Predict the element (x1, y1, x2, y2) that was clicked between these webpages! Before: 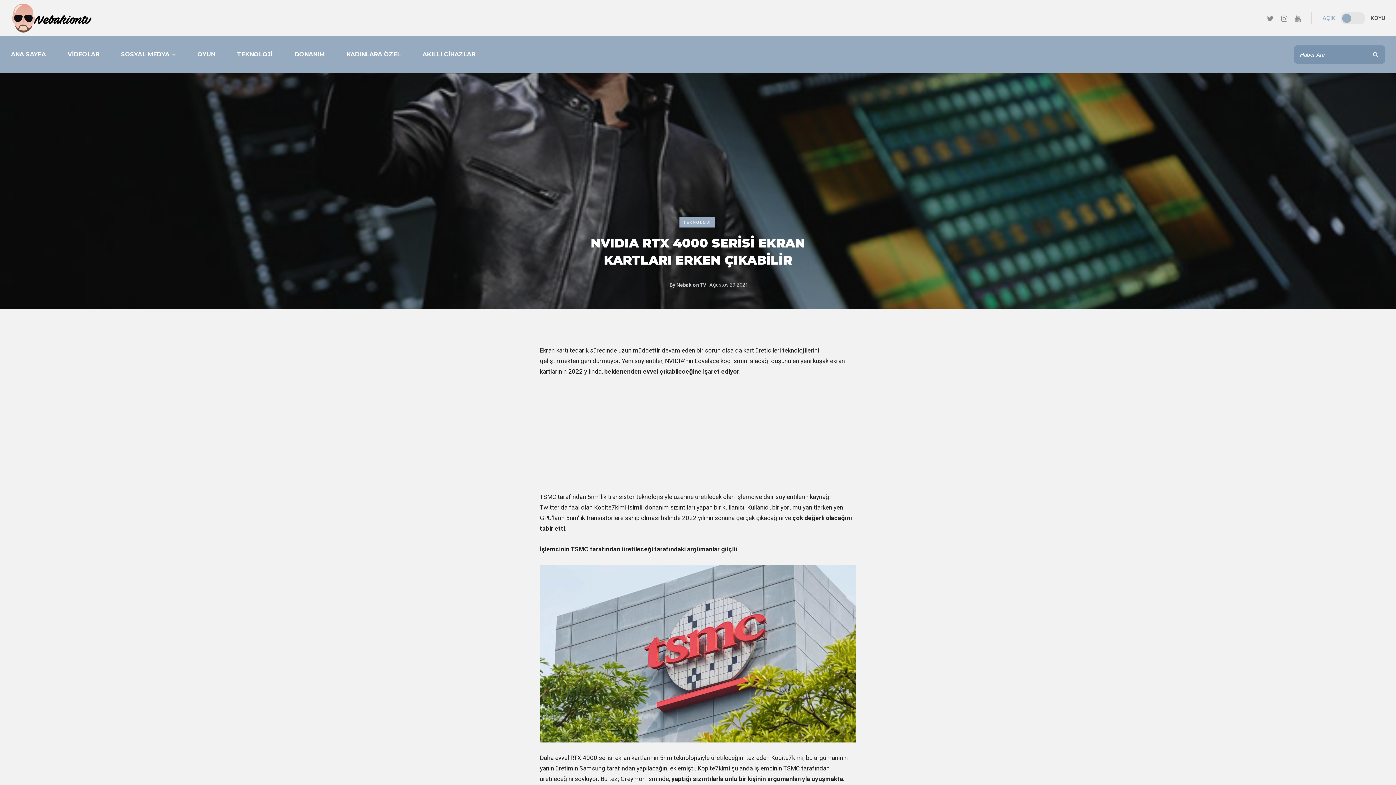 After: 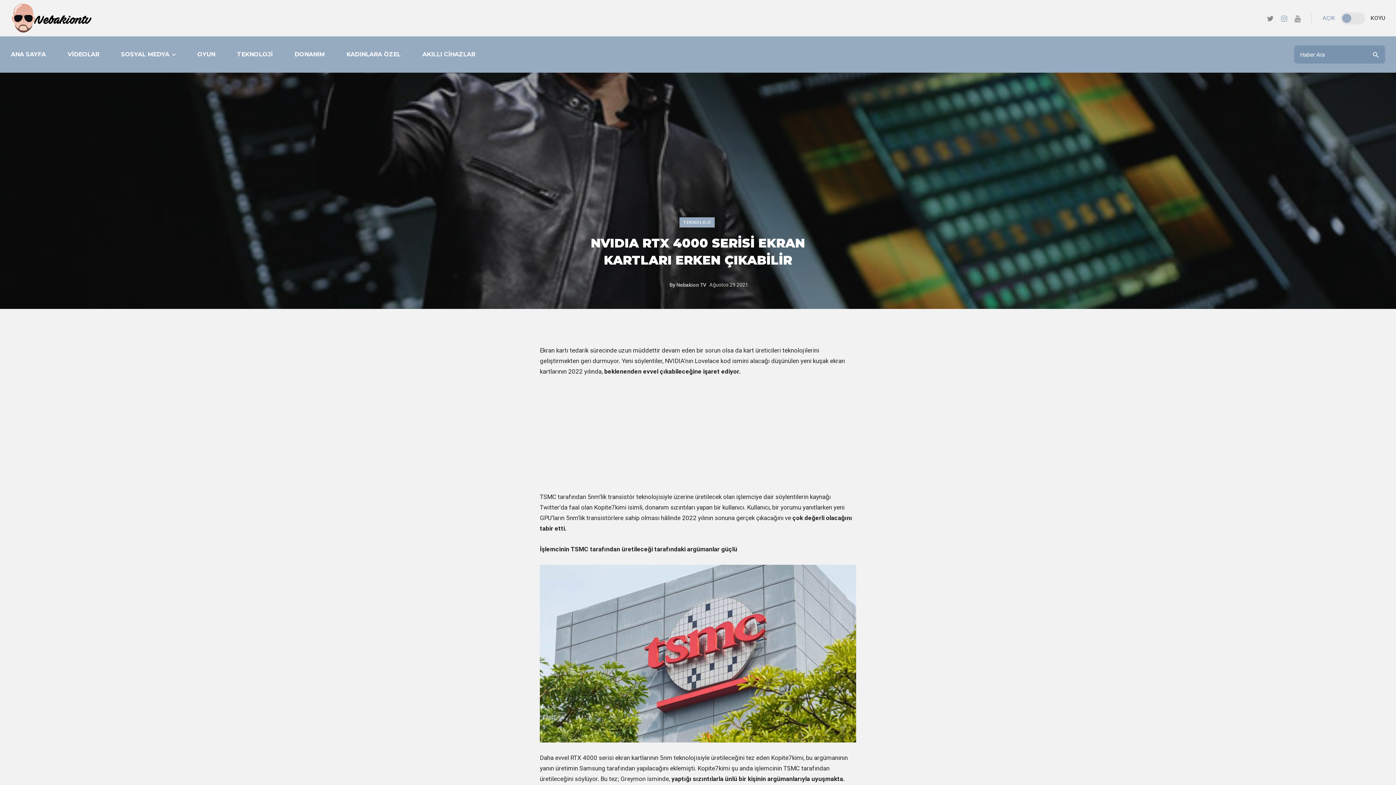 Action: bbox: (1277, 13, 1291, 23)